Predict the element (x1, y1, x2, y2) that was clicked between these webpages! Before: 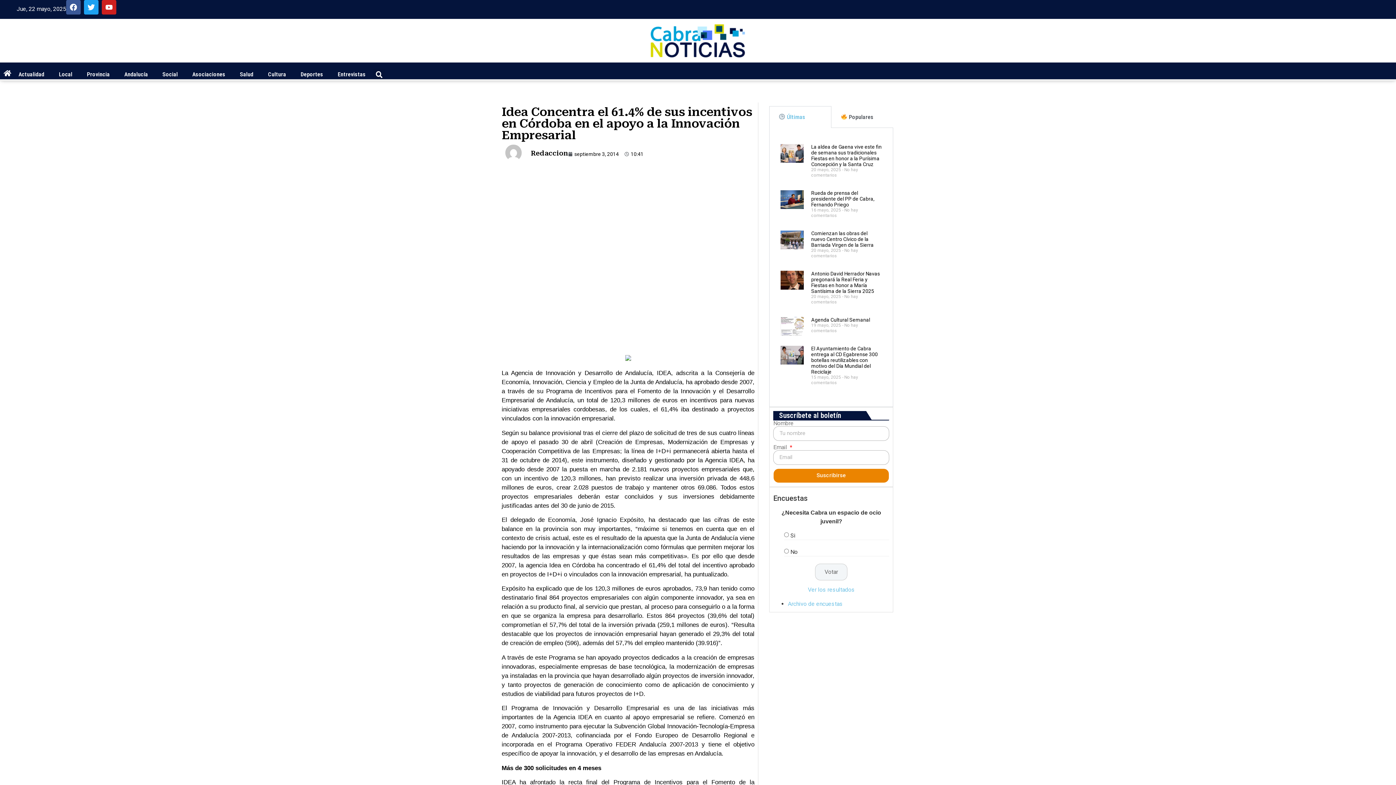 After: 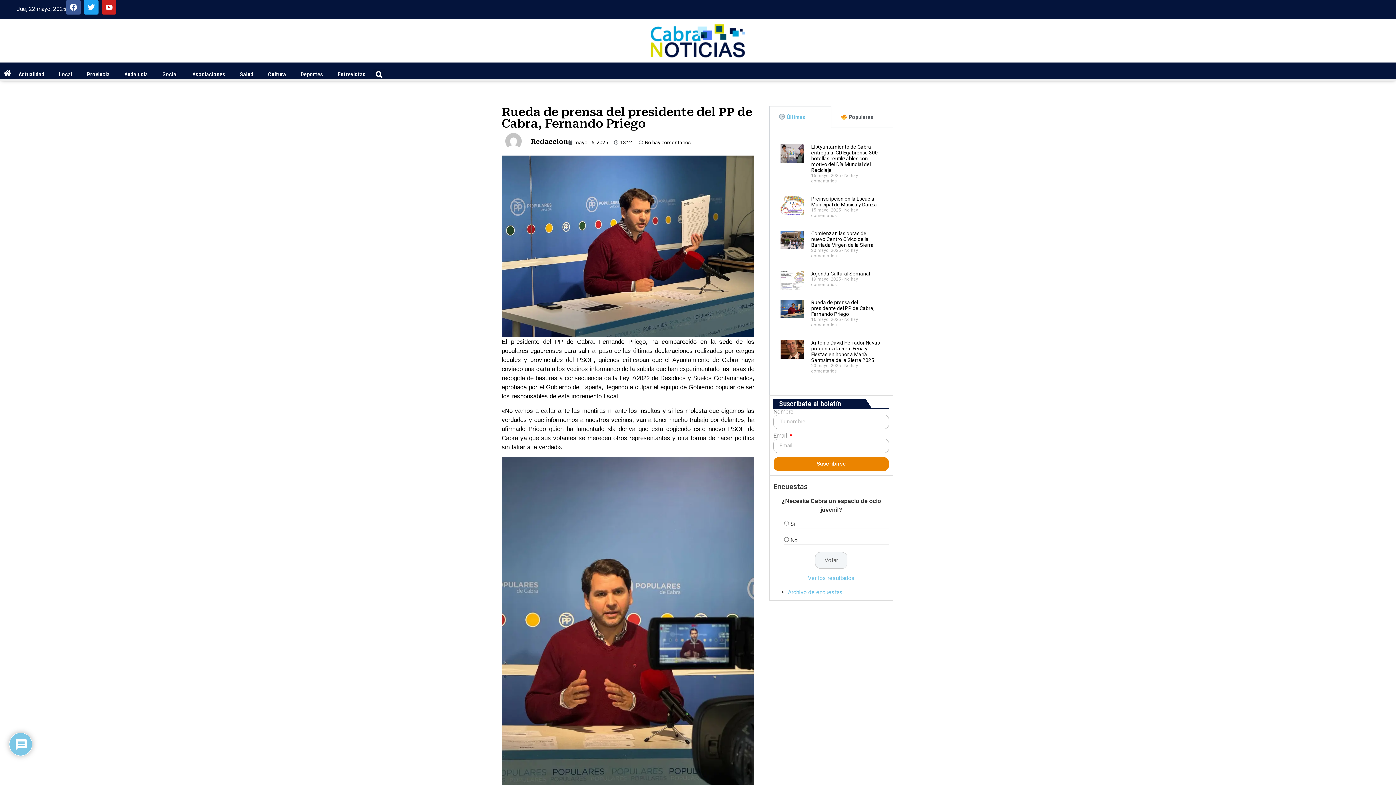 Action: bbox: (780, 190, 804, 223)